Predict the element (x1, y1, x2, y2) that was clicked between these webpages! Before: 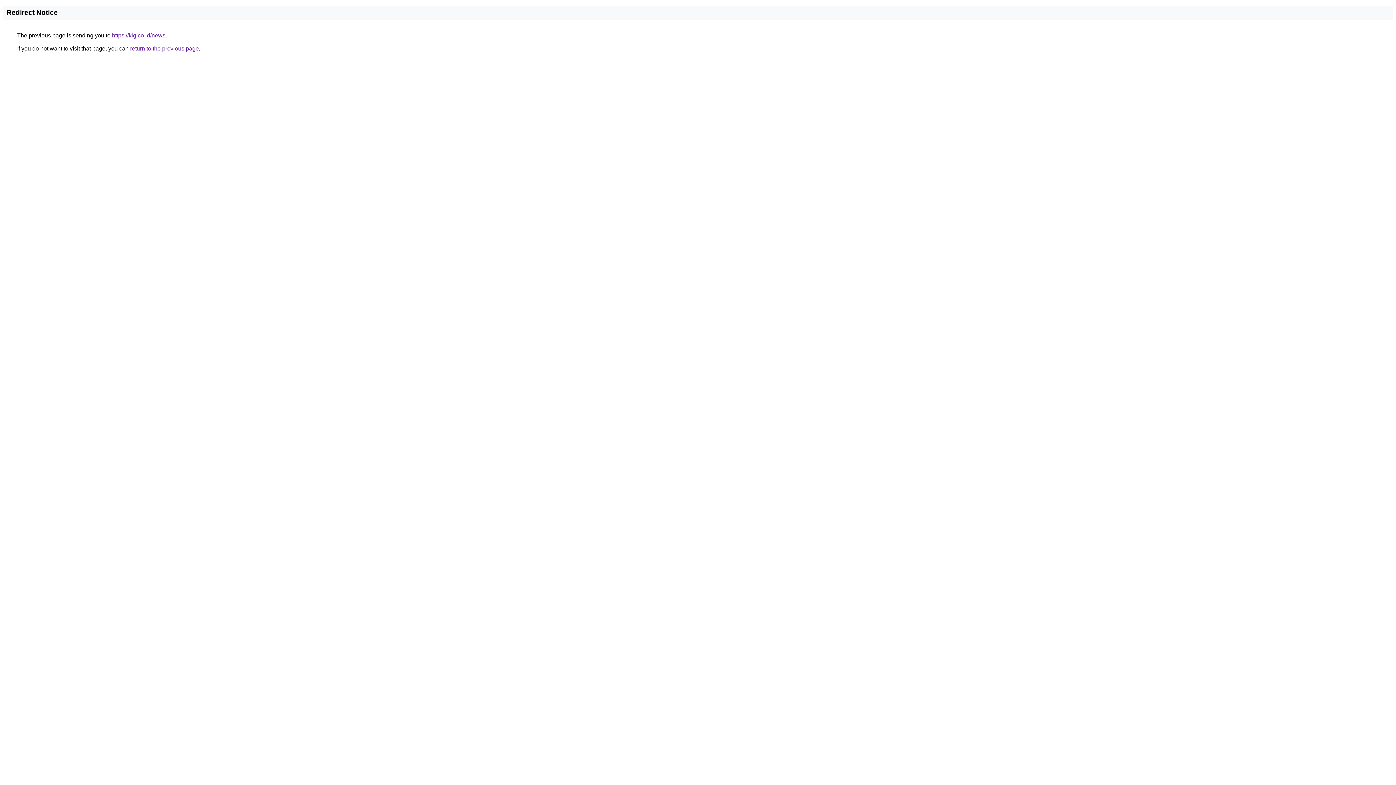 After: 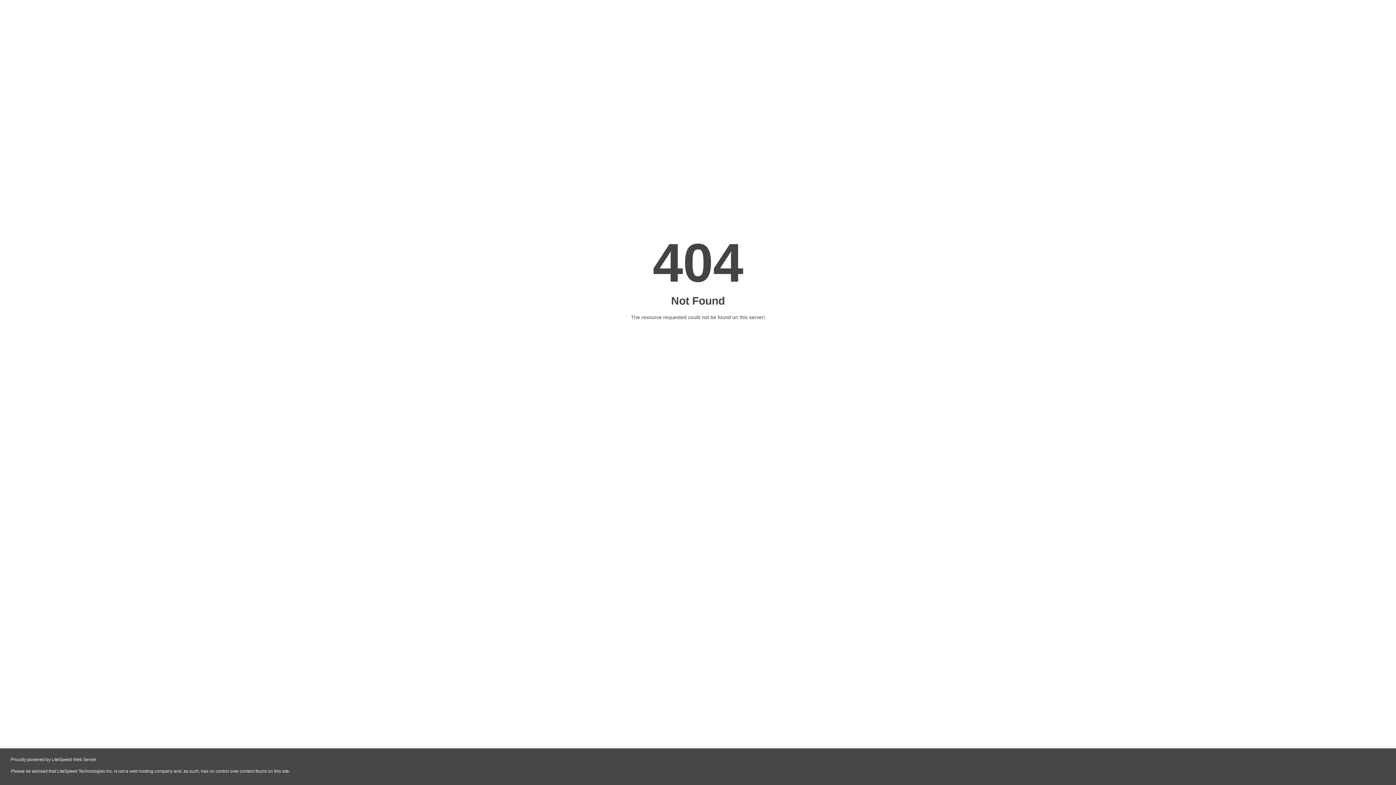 Action: bbox: (112, 32, 165, 38) label: https://klg.co.id/news